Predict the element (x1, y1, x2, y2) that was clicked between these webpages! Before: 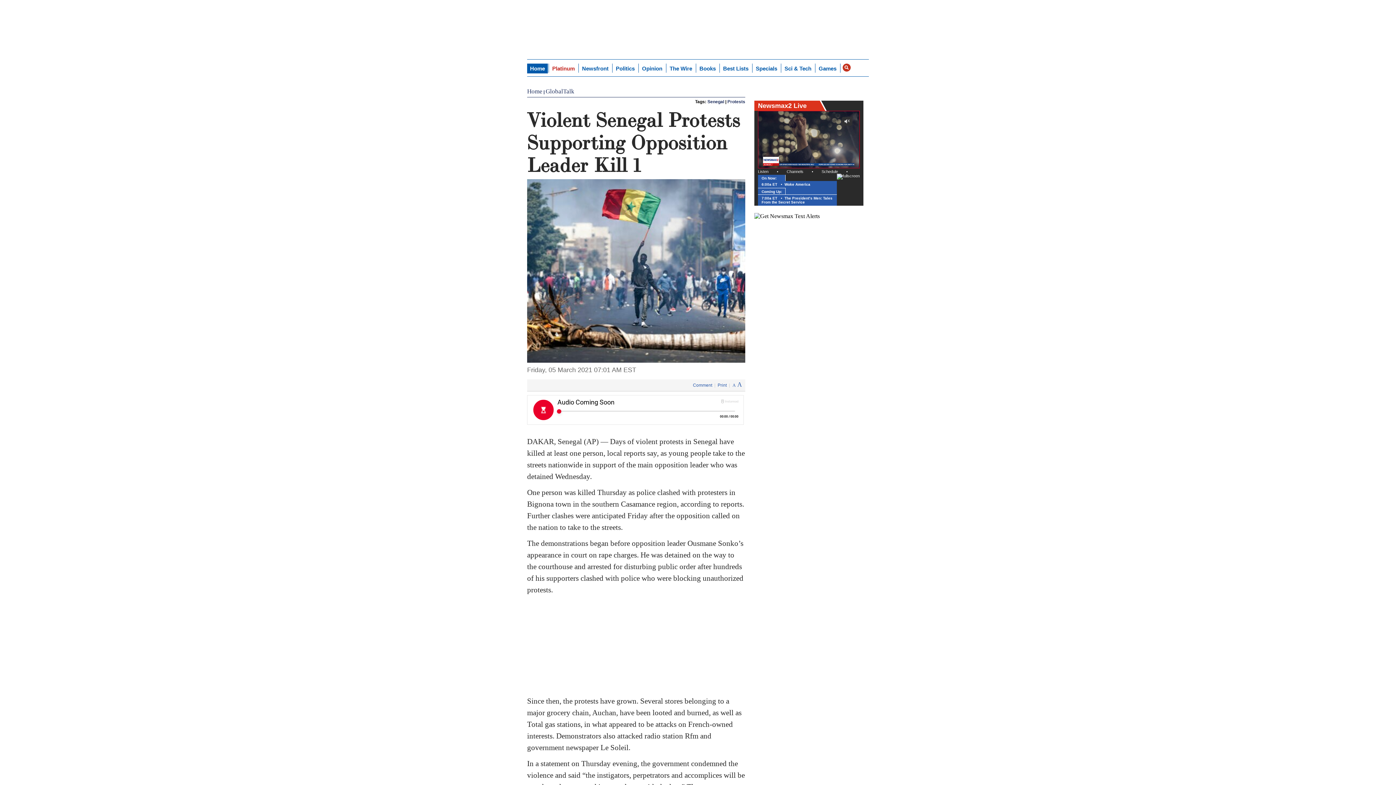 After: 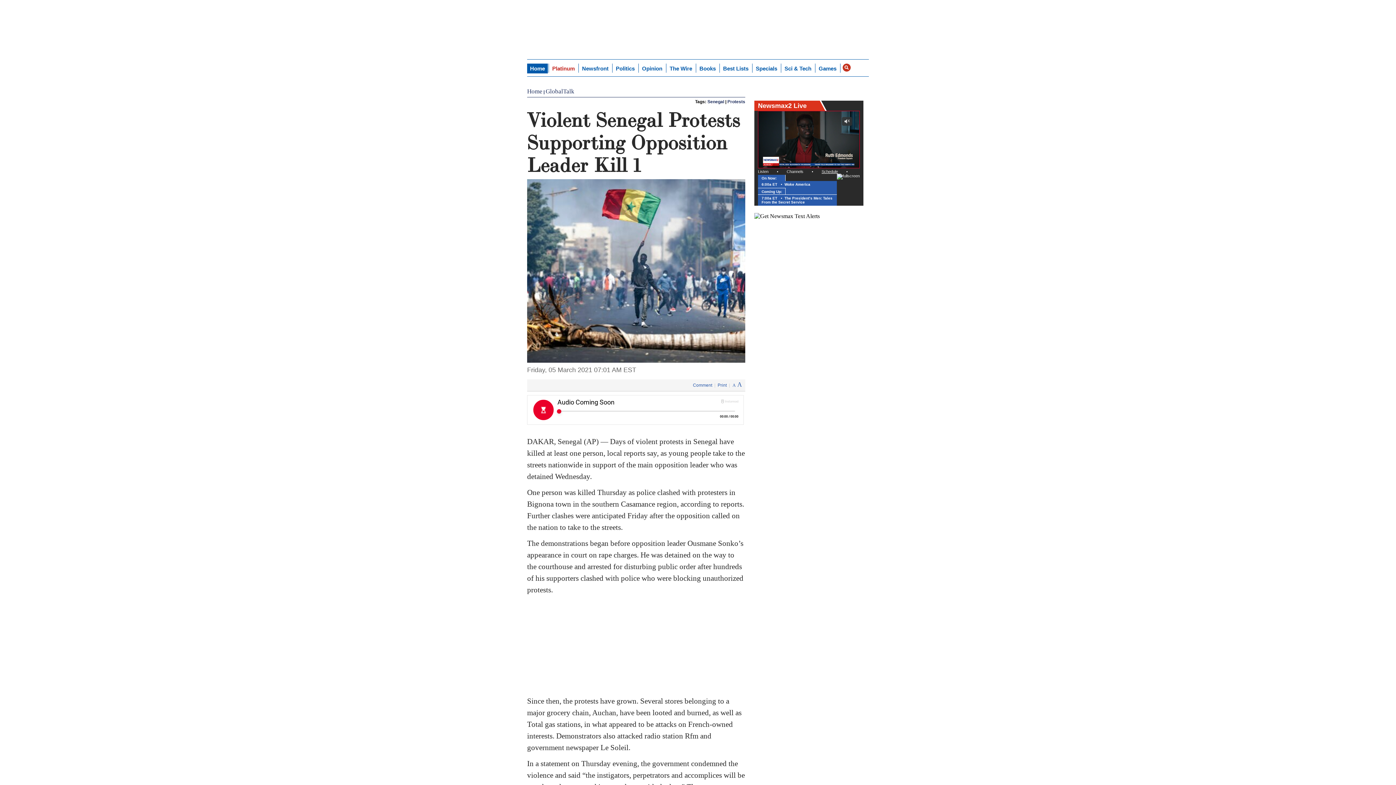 Action: label: Schedule bbox: (821, 169, 838, 173)